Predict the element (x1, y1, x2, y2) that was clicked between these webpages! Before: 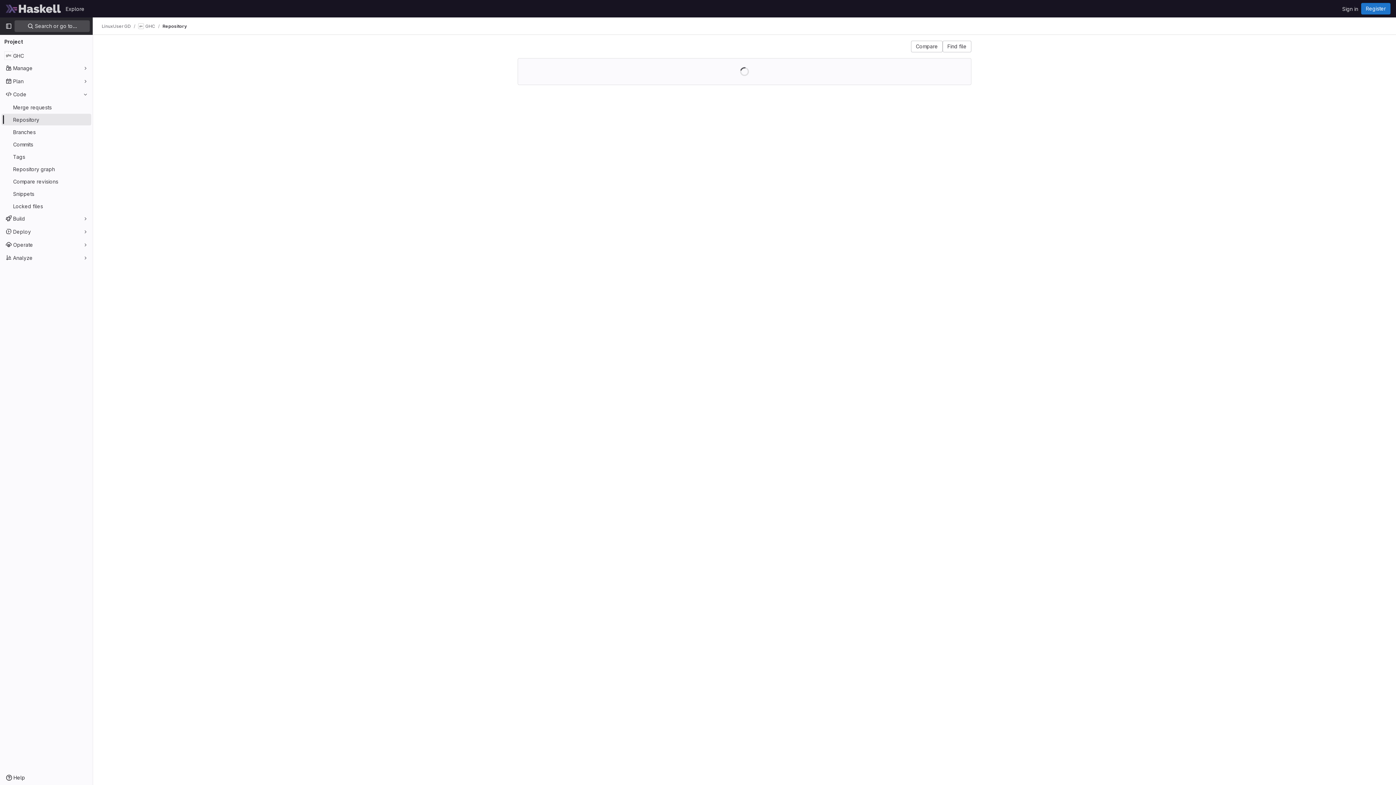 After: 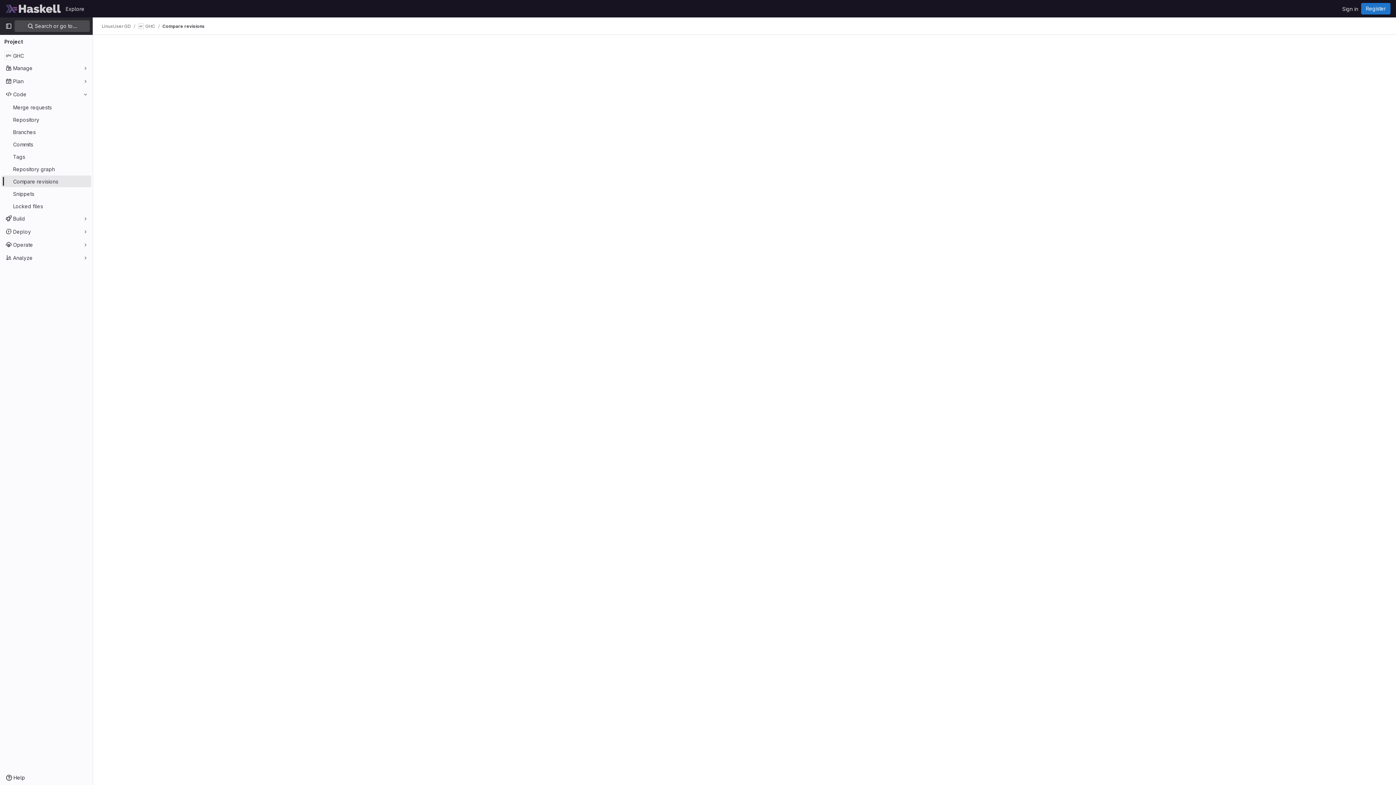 Action: label: Compare revisions bbox: (1, 175, 91, 187)